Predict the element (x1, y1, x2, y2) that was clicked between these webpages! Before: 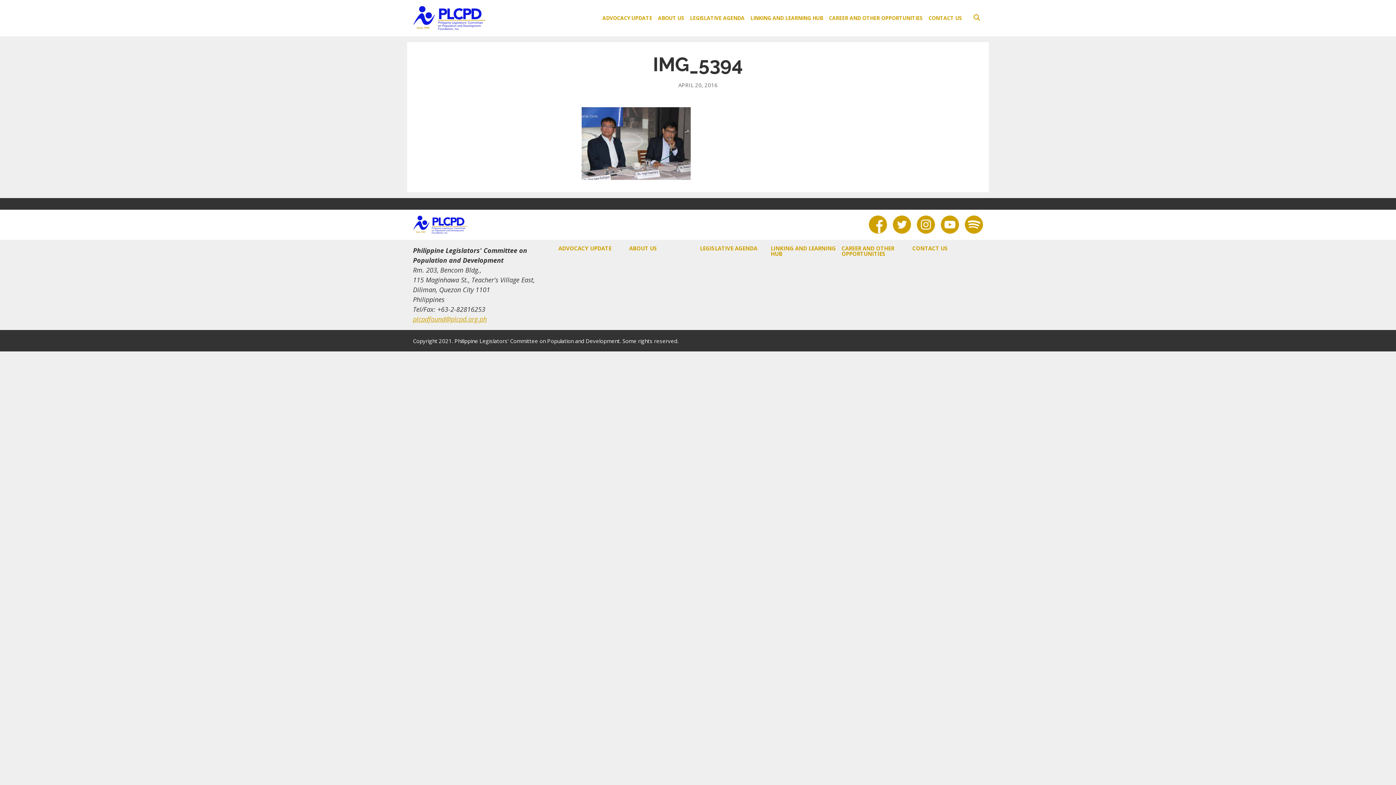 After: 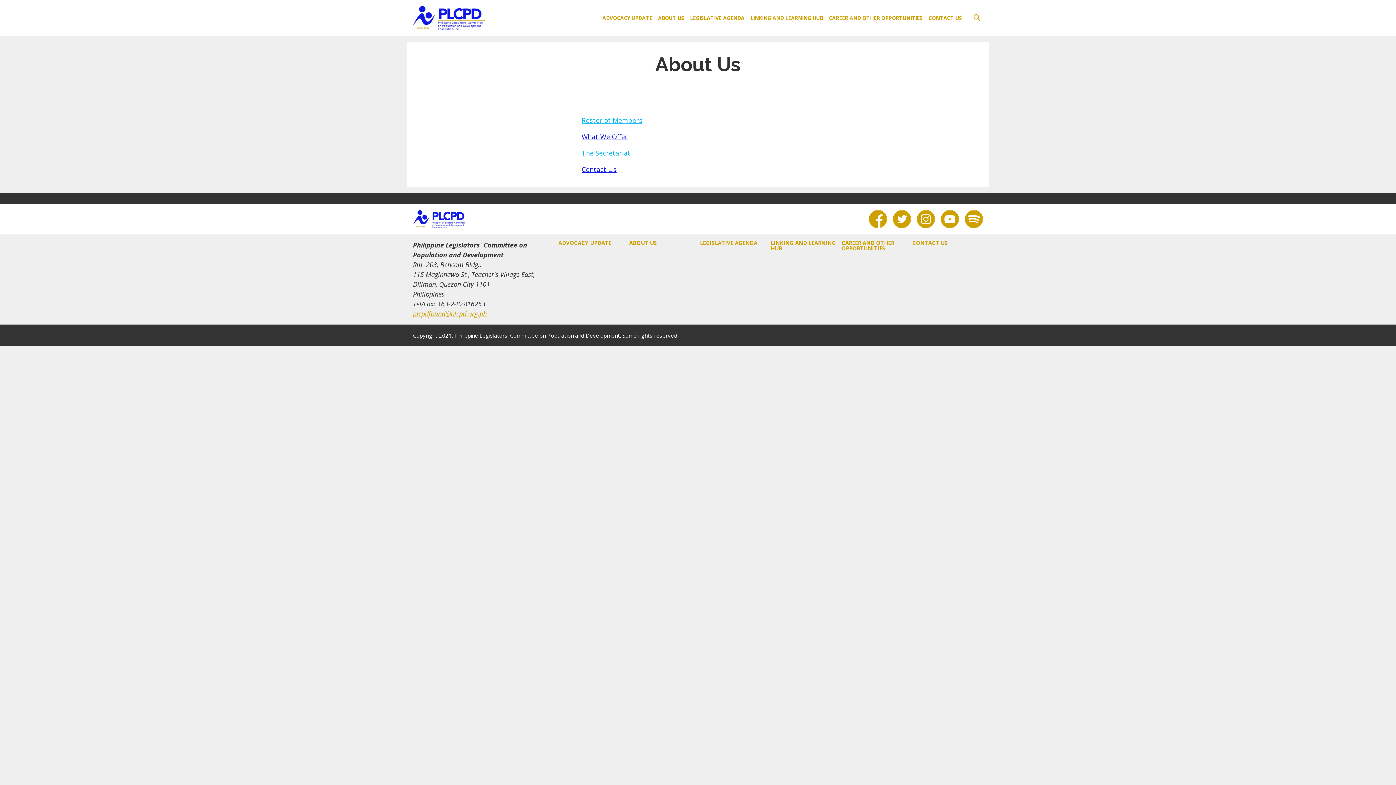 Action: label: ABOUT US bbox: (629, 244, 657, 251)